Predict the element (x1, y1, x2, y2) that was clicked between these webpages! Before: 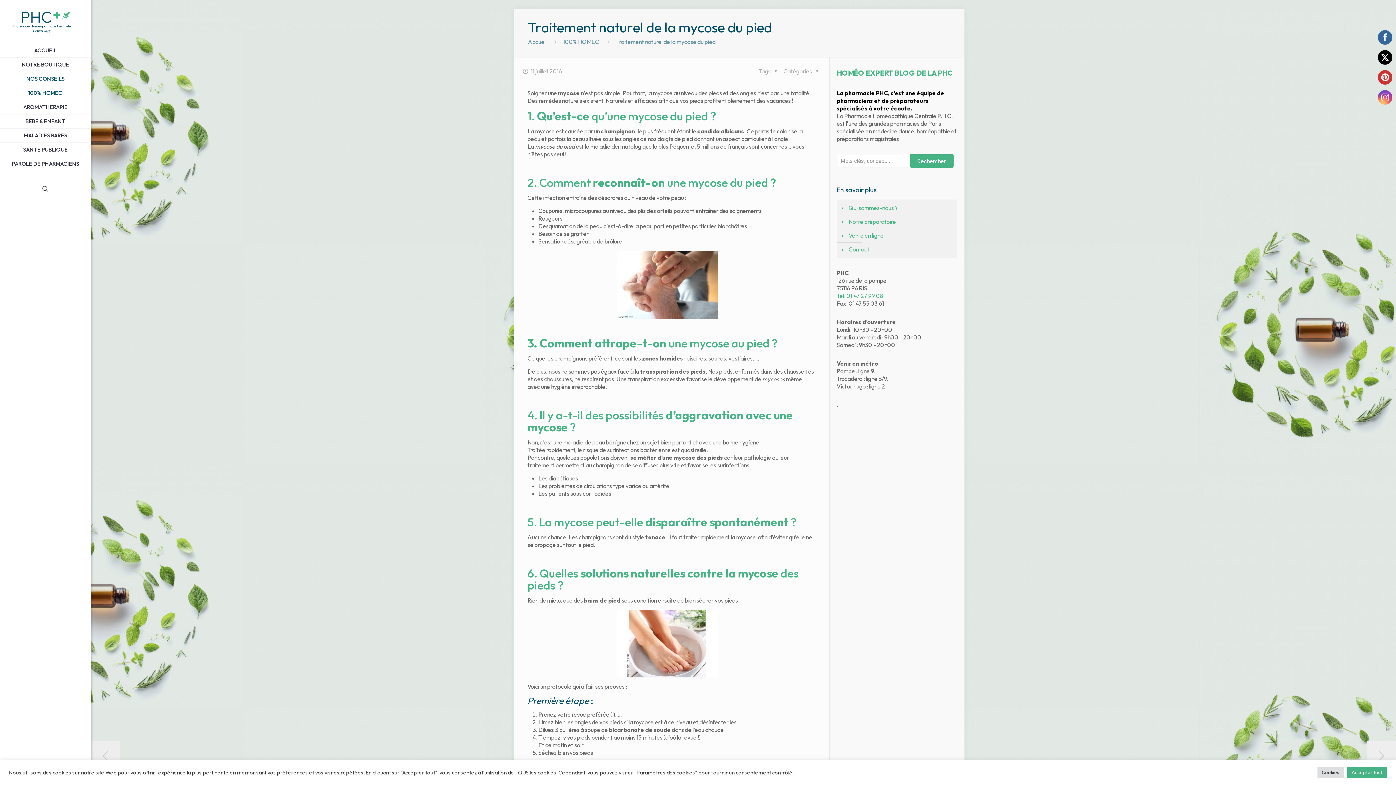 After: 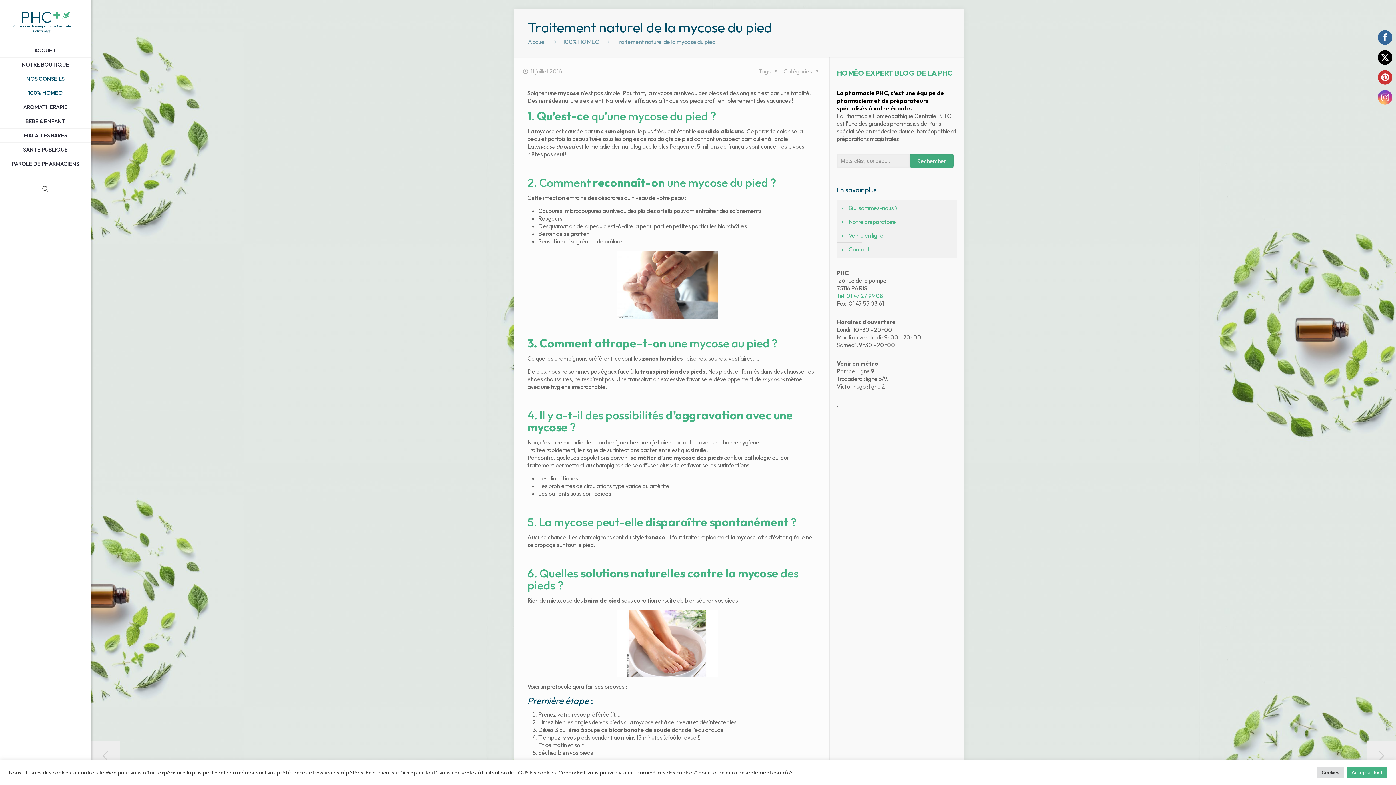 Action: label: Rechercher bbox: (910, 153, 953, 168)